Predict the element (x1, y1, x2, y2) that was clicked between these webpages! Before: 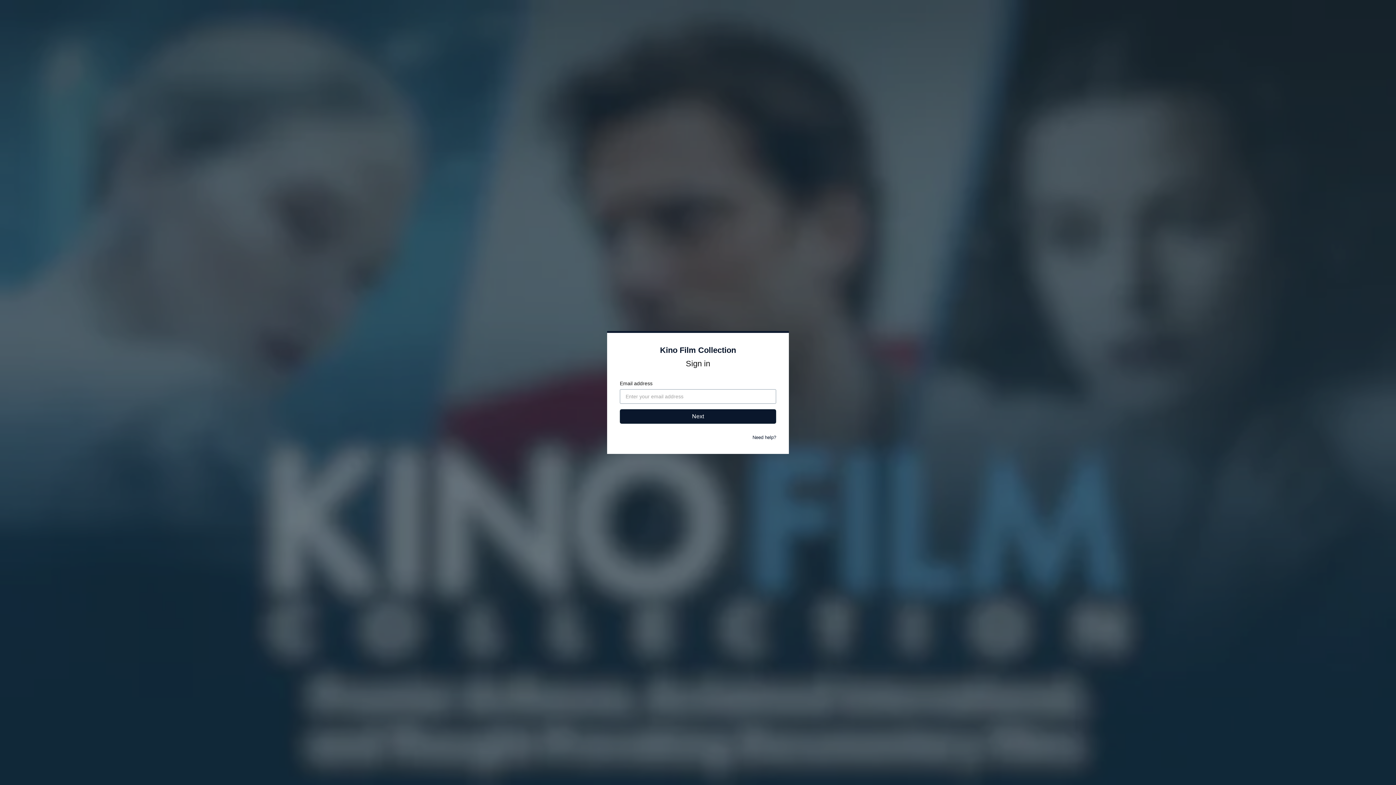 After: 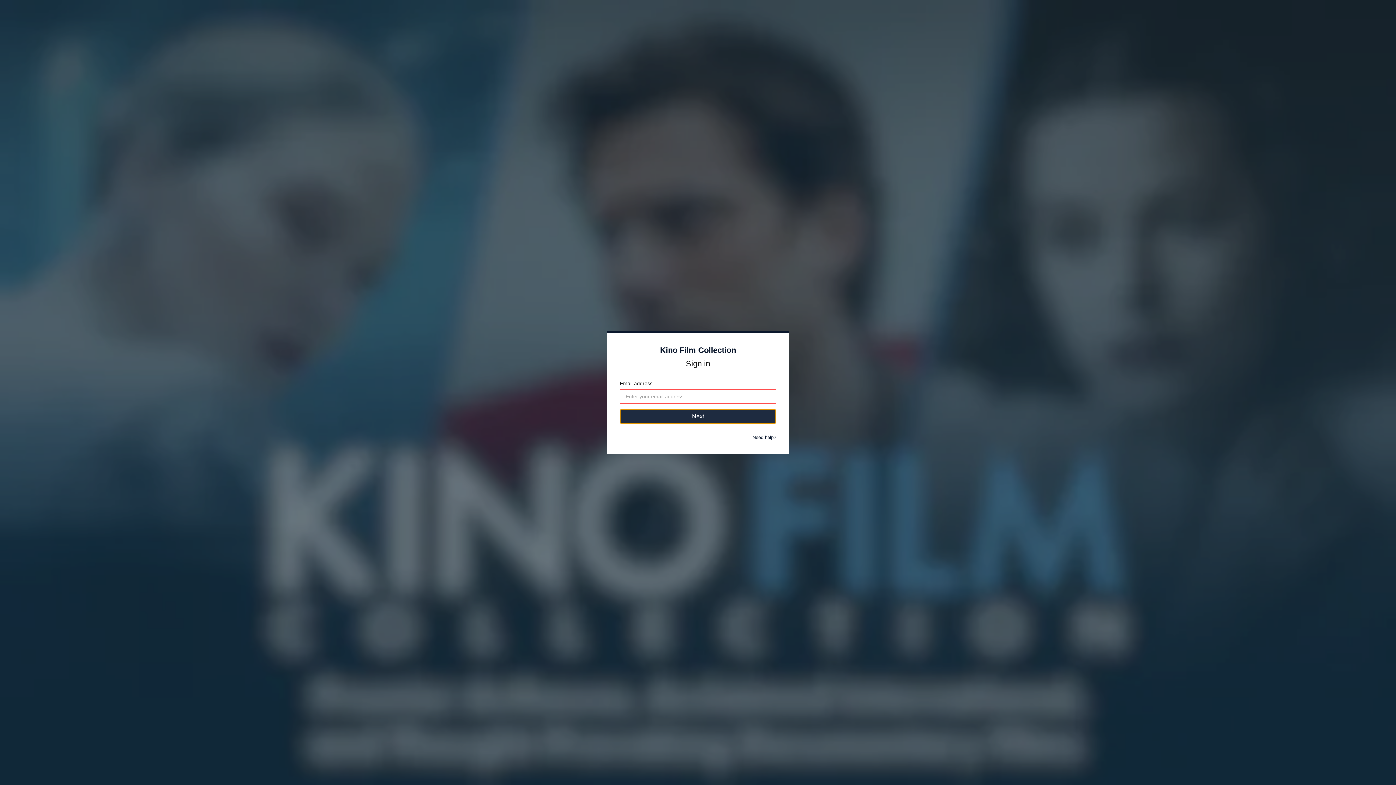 Action: bbox: (620, 409, 776, 424) label: Next